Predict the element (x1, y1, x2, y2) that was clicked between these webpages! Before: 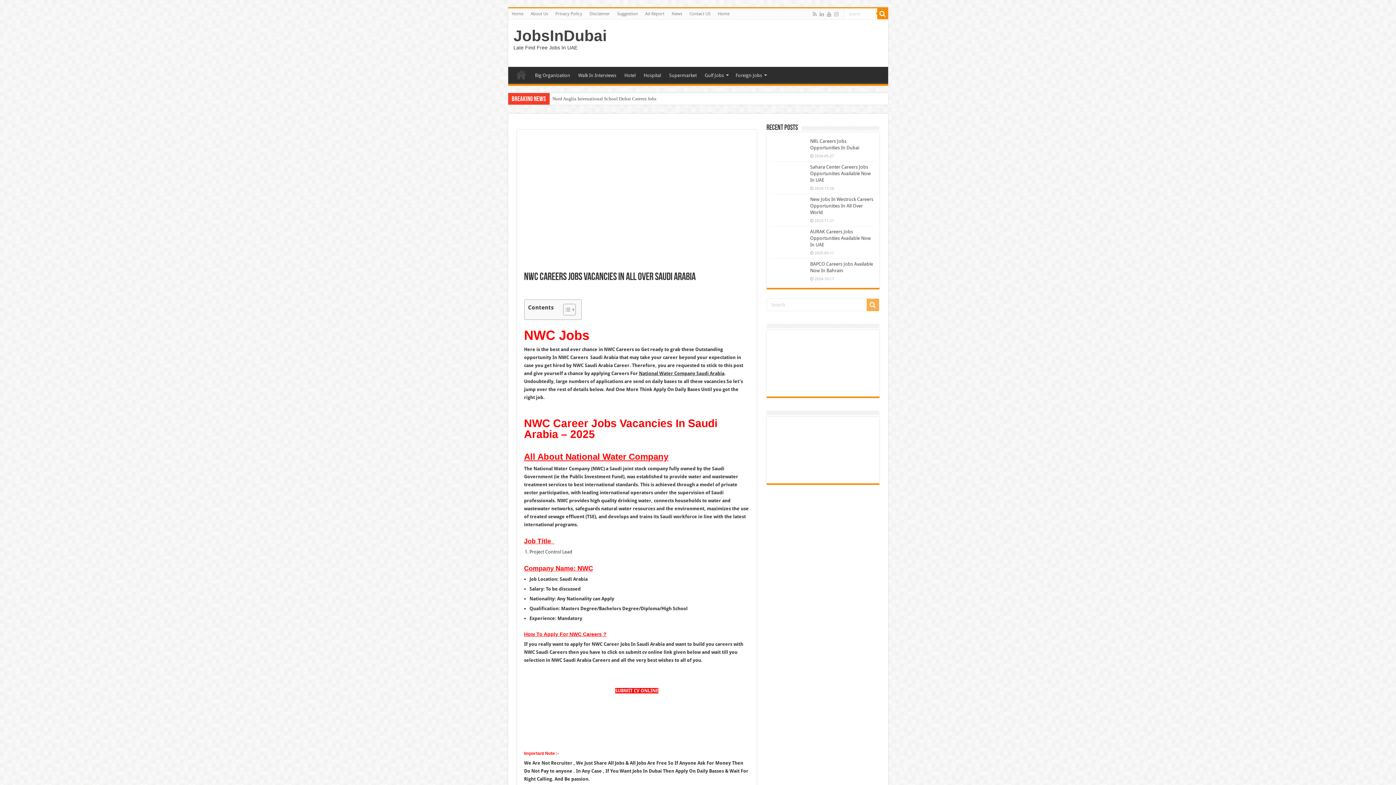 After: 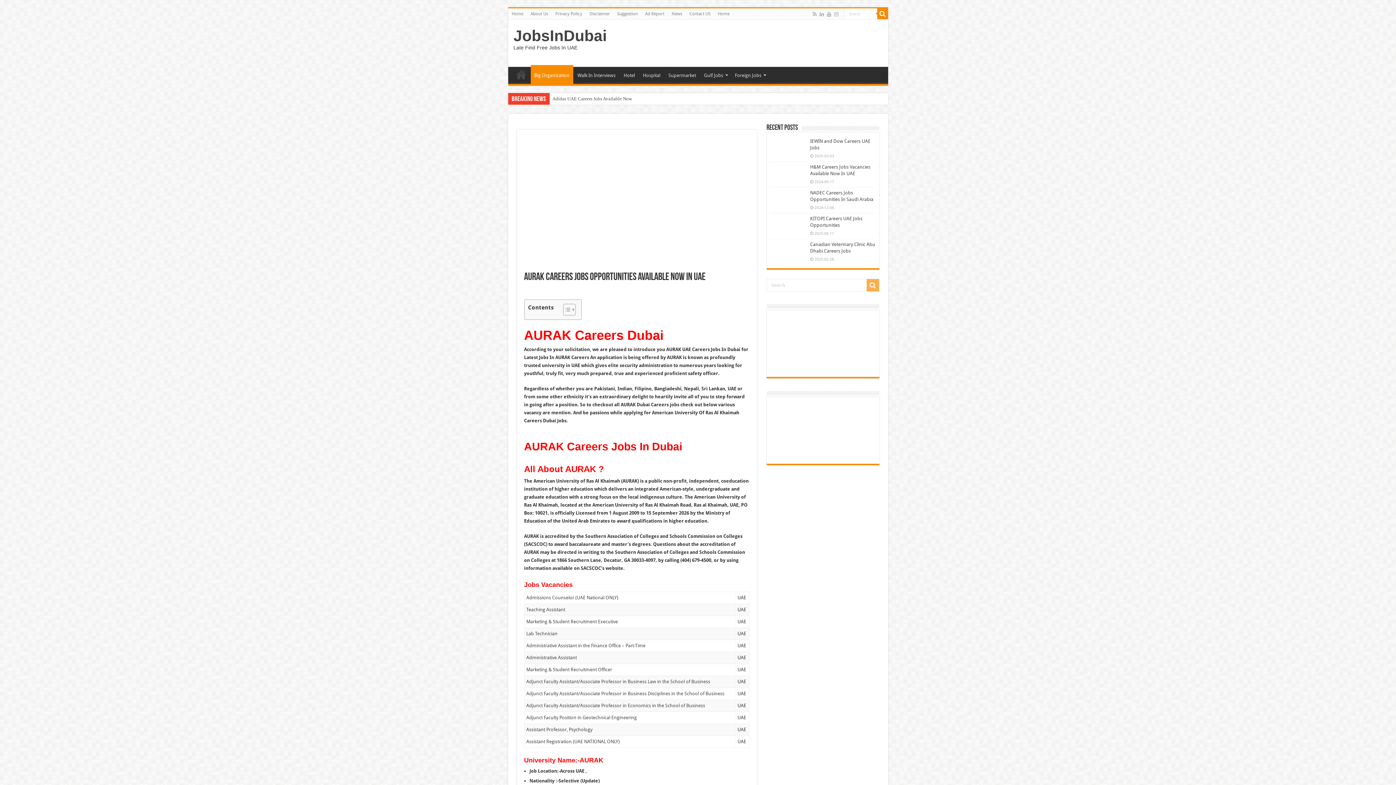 Action: label: AURAK Careers Jobs Opportunities Available Now In UAE bbox: (810, 229, 871, 247)